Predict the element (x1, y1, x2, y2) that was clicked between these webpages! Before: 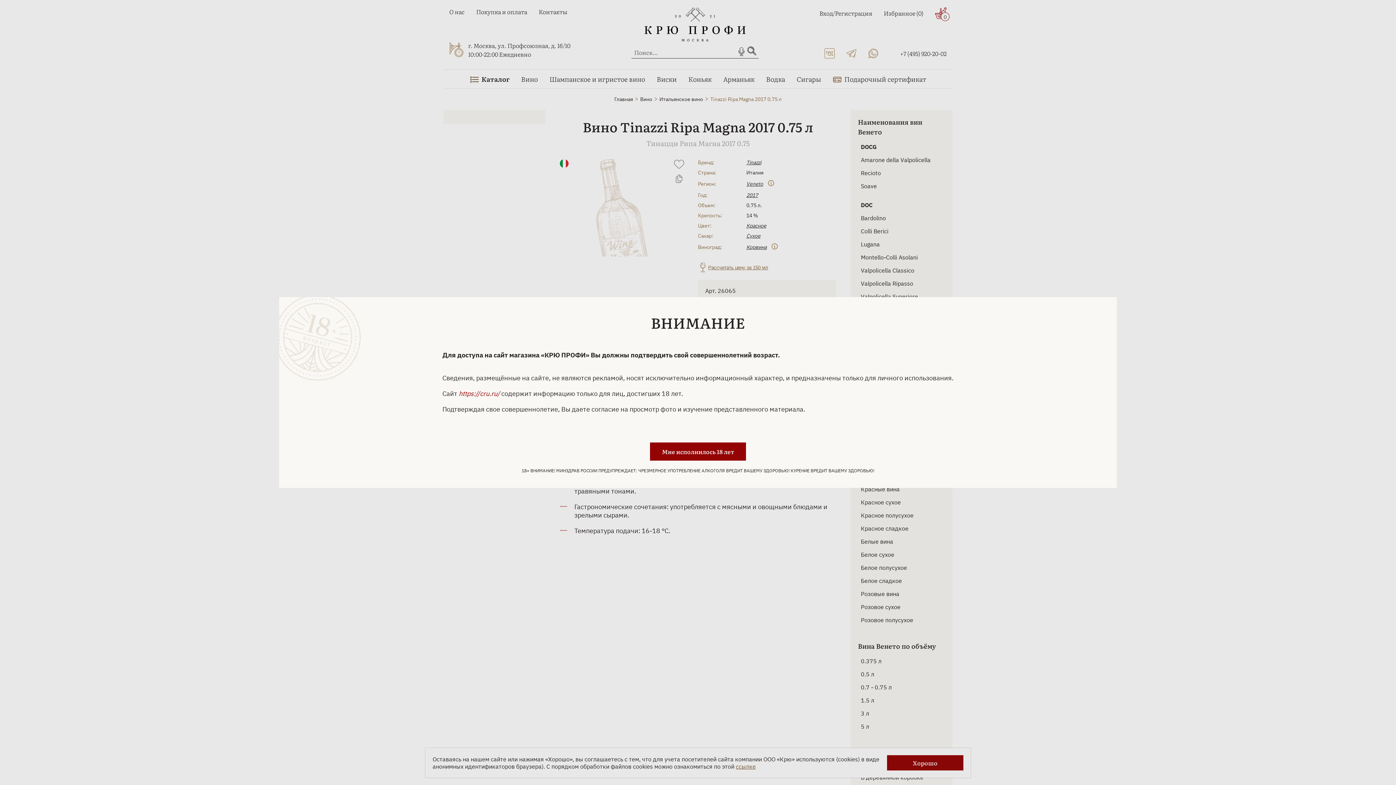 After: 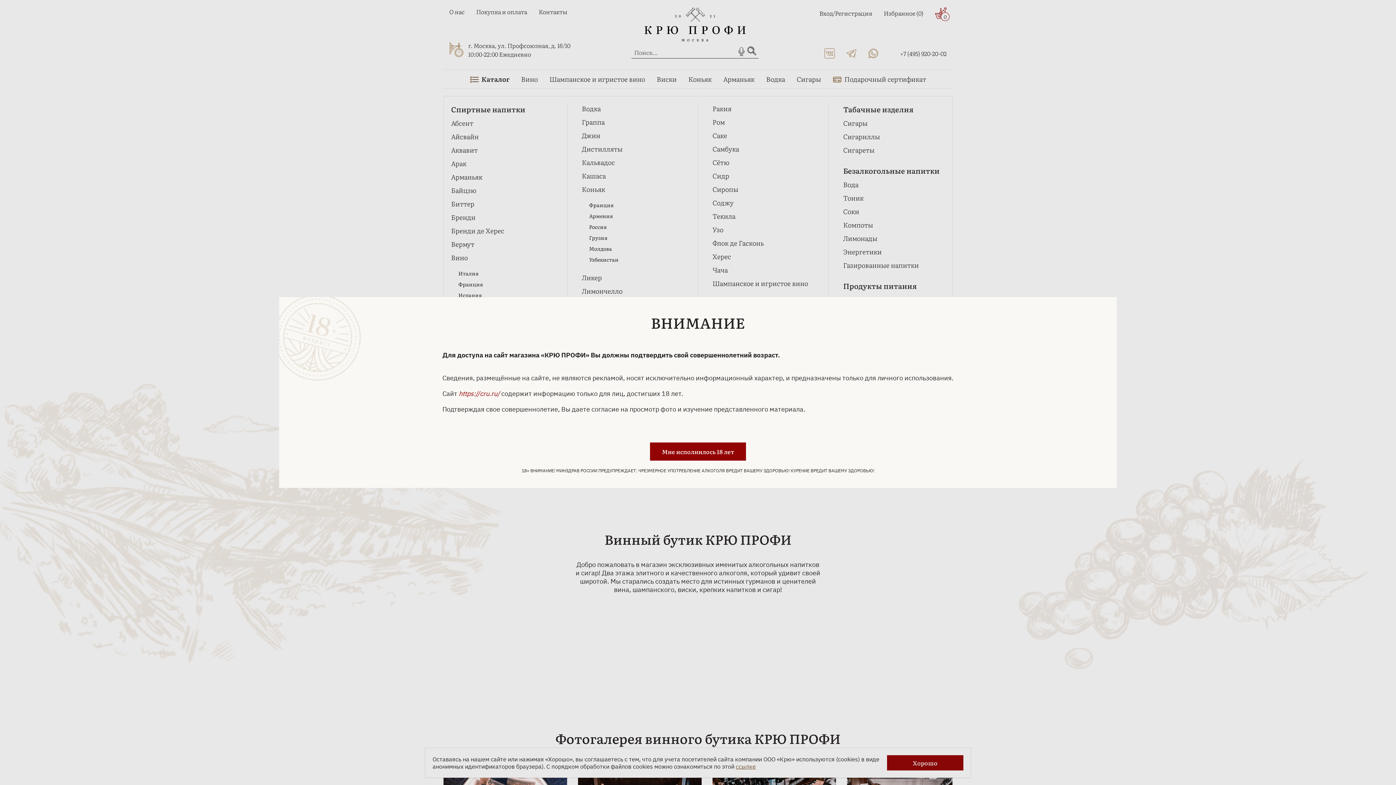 Action: label: https://cru.ru/ bbox: (458, 389, 500, 398)